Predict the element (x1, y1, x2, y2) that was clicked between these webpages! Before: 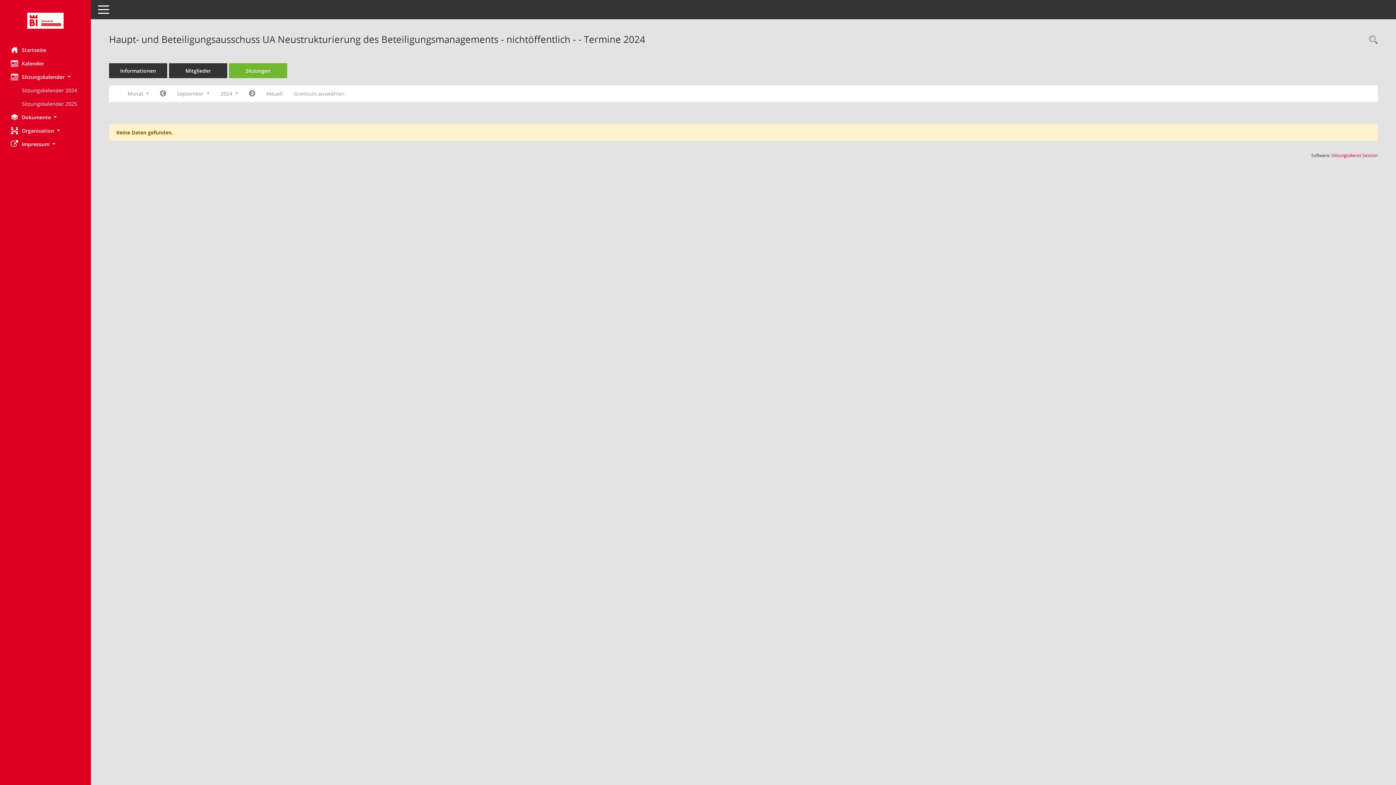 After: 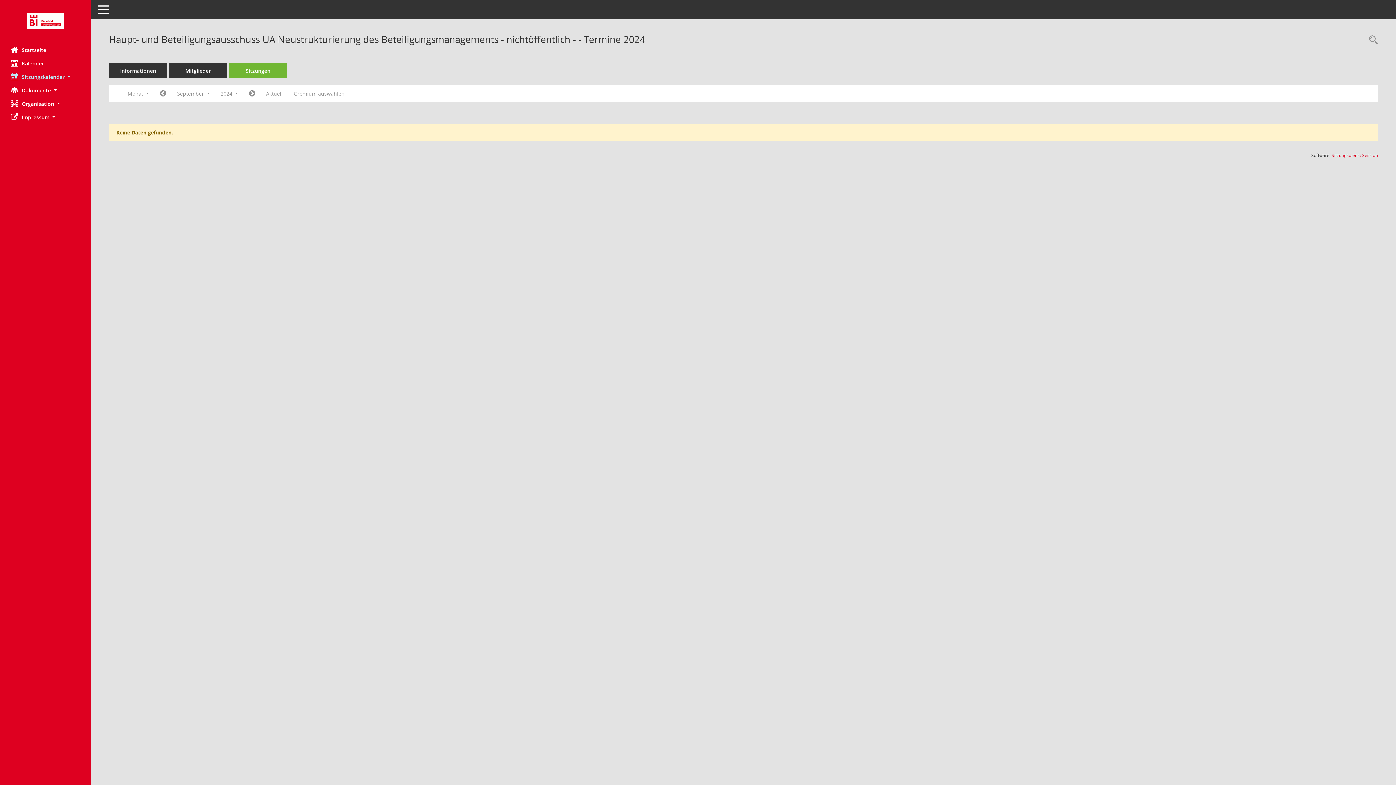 Action: label: Sitzungskalender  bbox: (0, 70, 90, 83)